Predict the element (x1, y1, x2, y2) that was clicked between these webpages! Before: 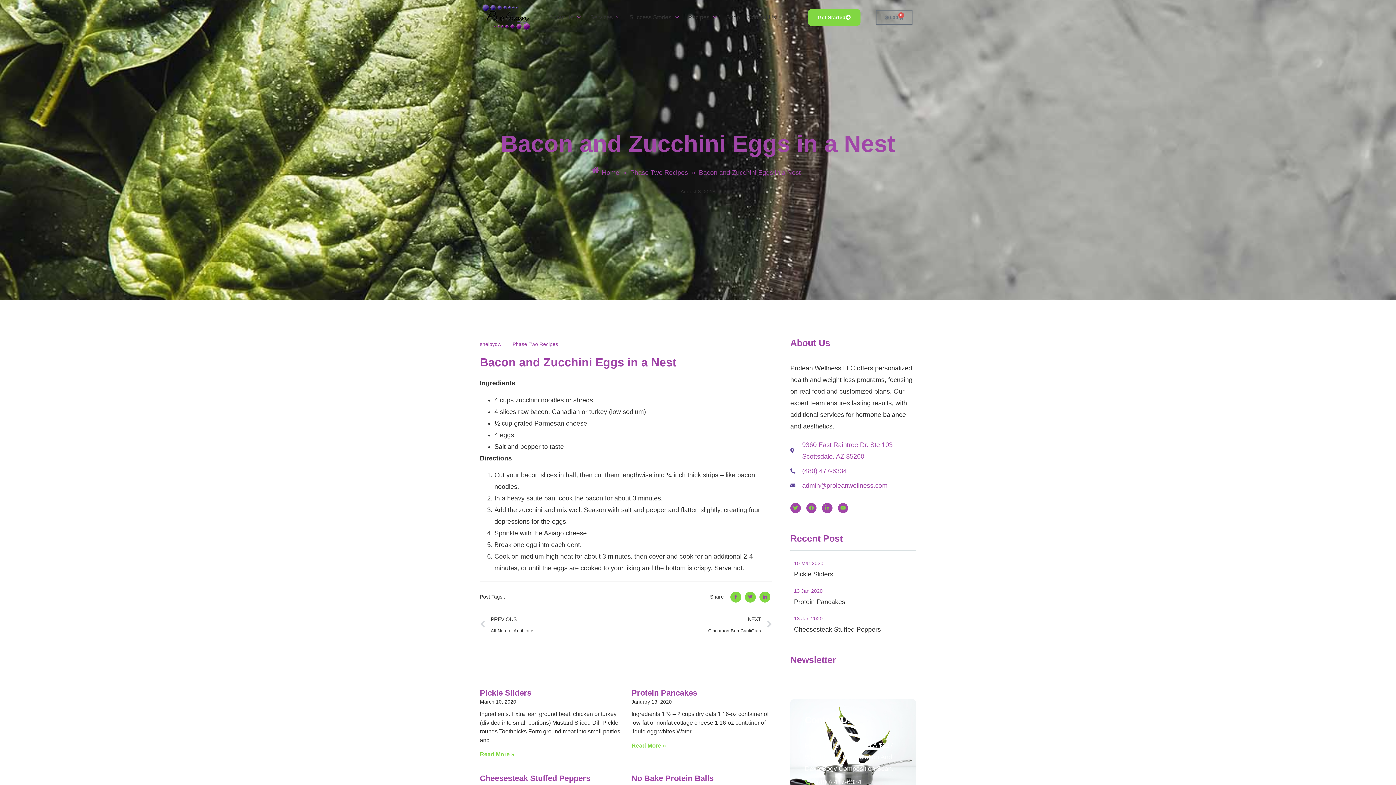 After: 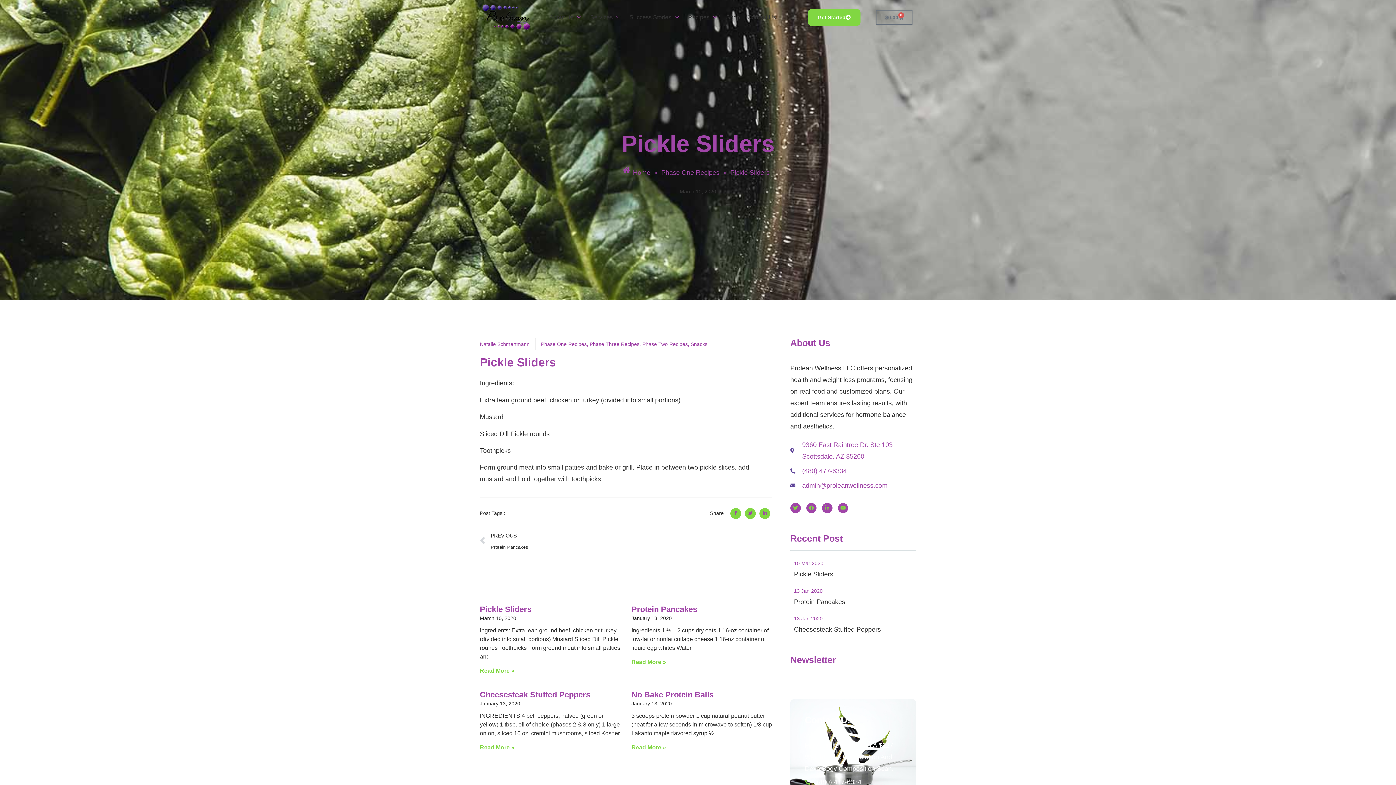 Action: label: Read more about Pickle Sliders bbox: (480, 751, 514, 757)